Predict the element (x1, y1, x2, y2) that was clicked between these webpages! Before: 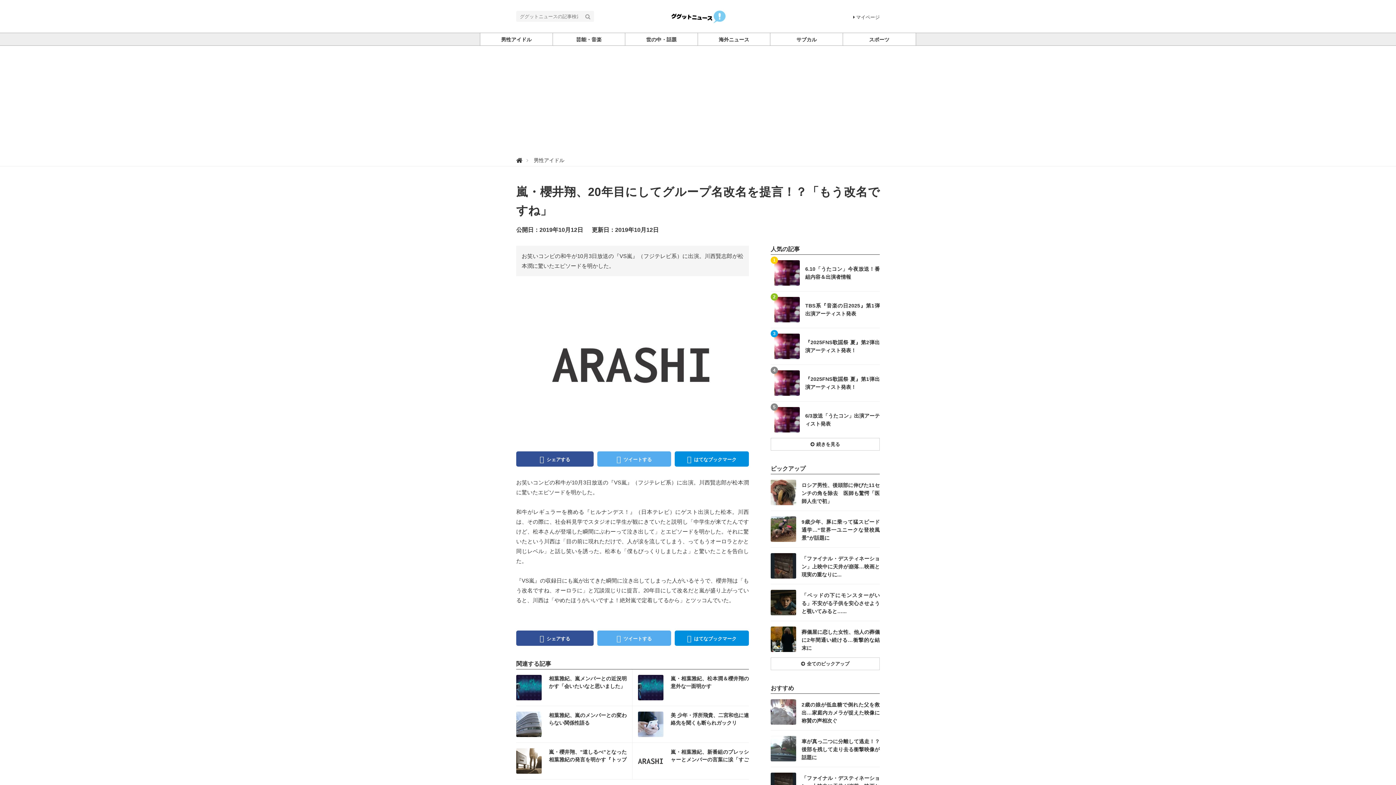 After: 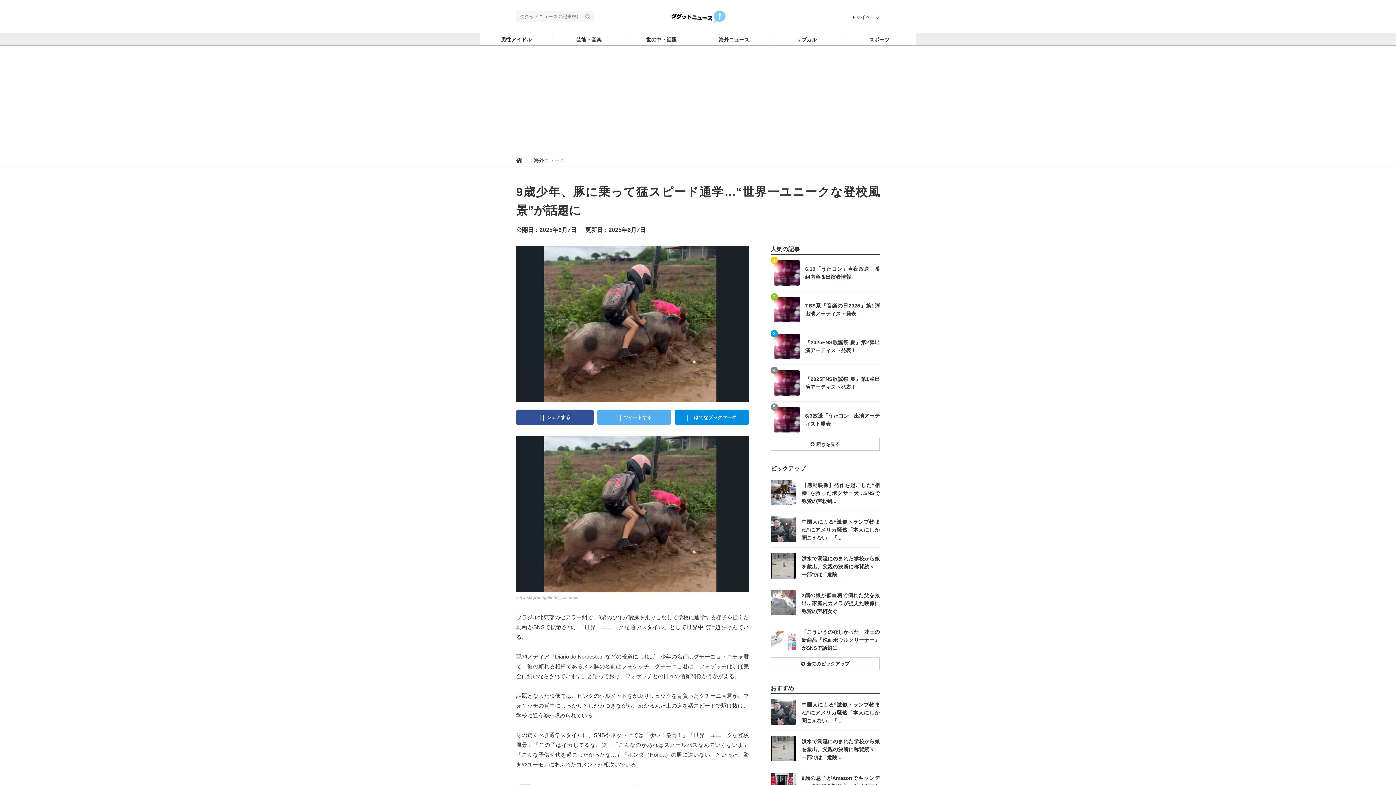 Action: label: 記事を読む bbox: (770, 511, 880, 547)